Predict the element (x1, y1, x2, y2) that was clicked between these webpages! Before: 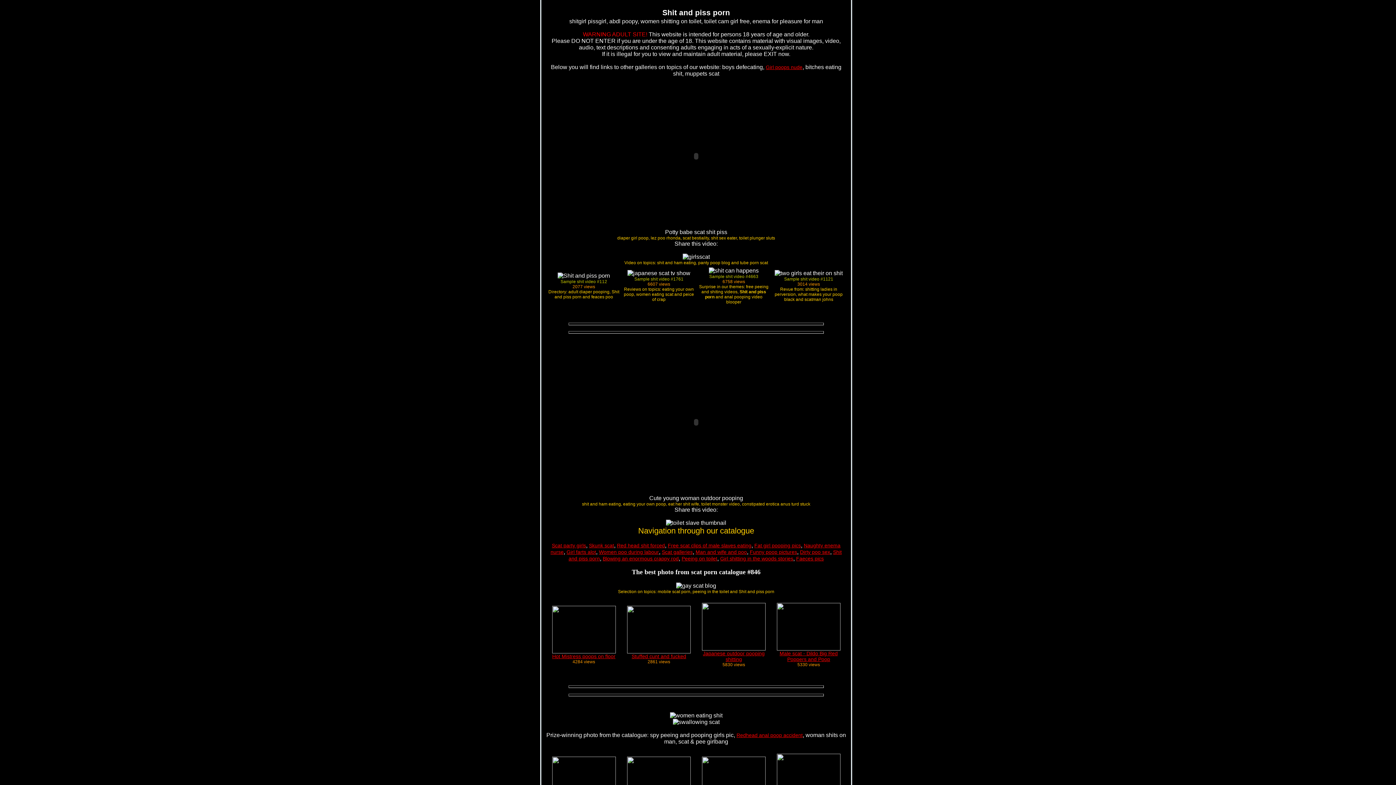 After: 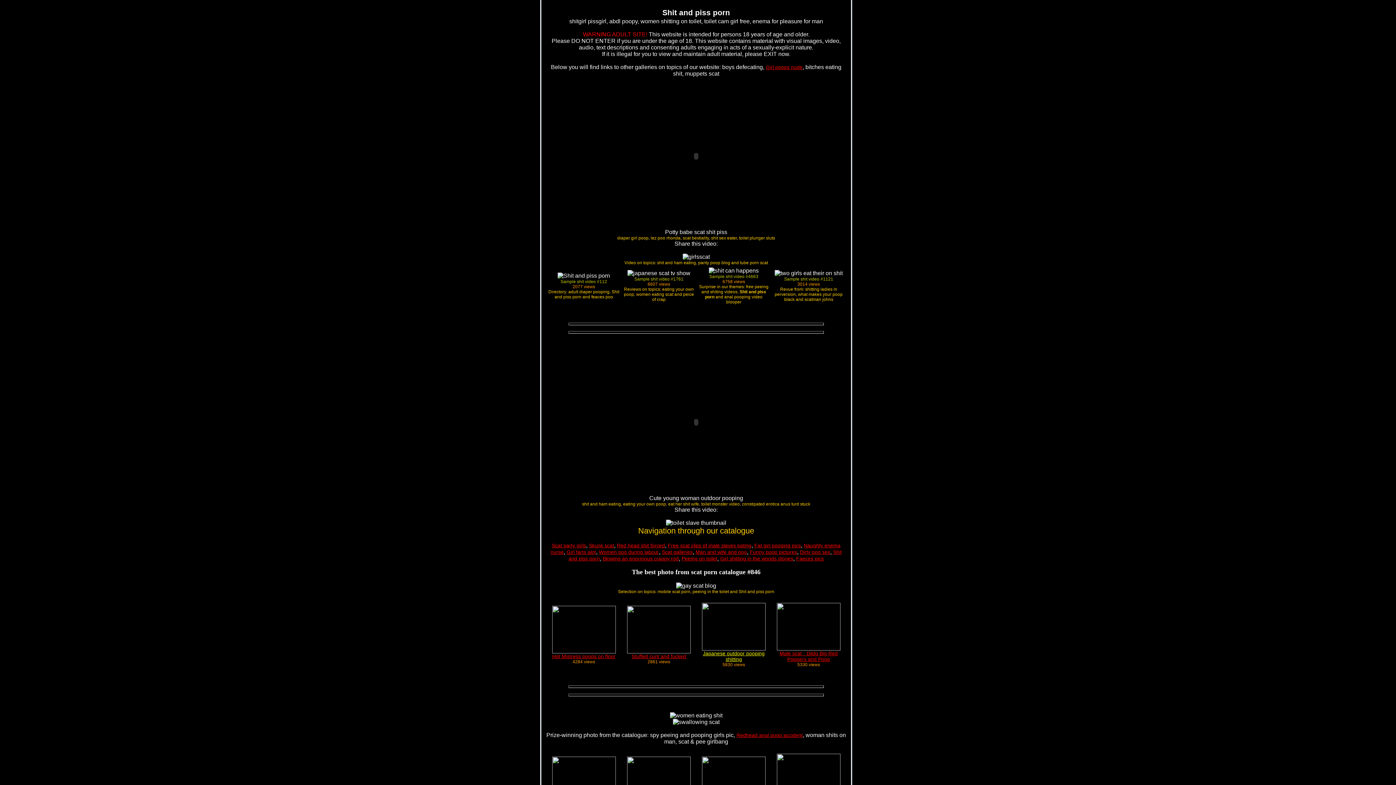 Action: label: 
Japanese outdoor pooping shitting bbox: (702, 646, 765, 662)